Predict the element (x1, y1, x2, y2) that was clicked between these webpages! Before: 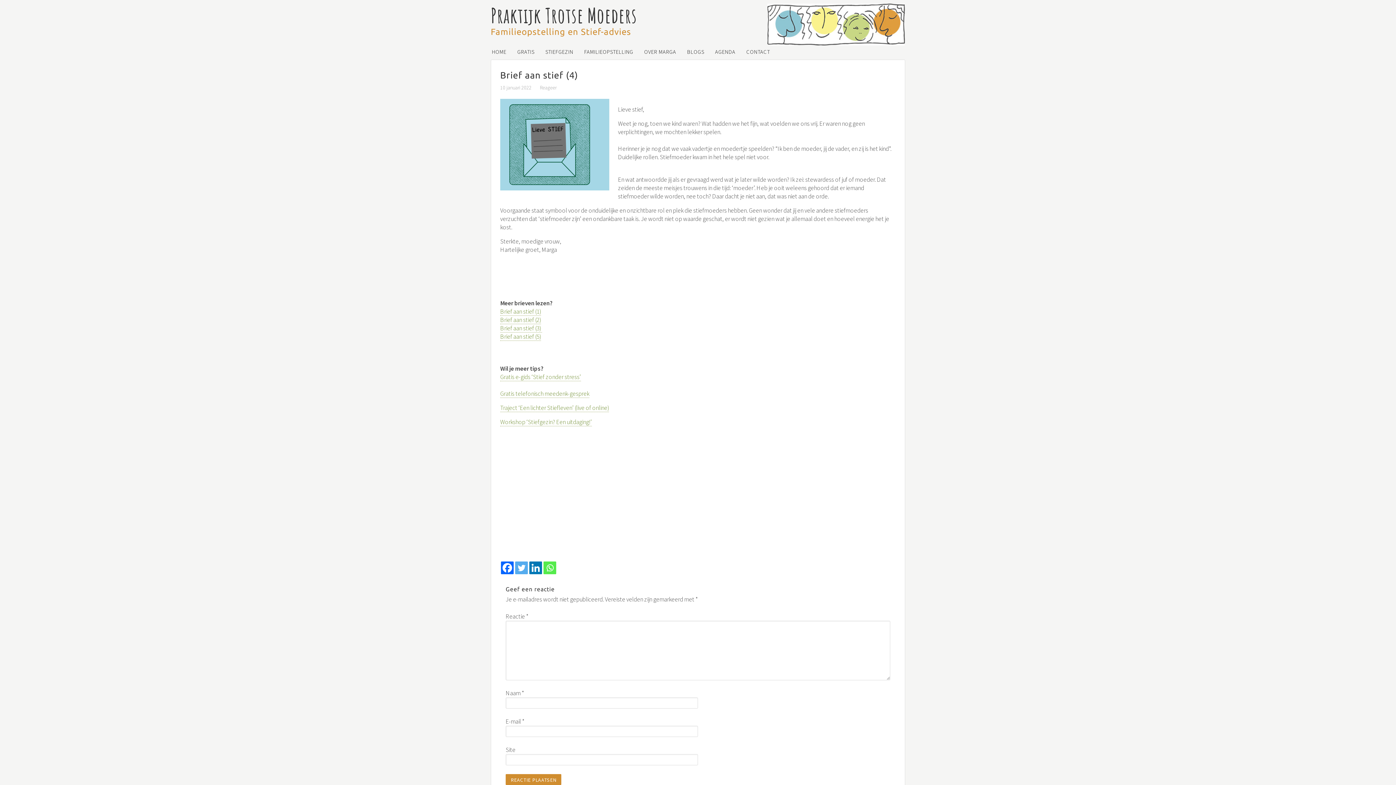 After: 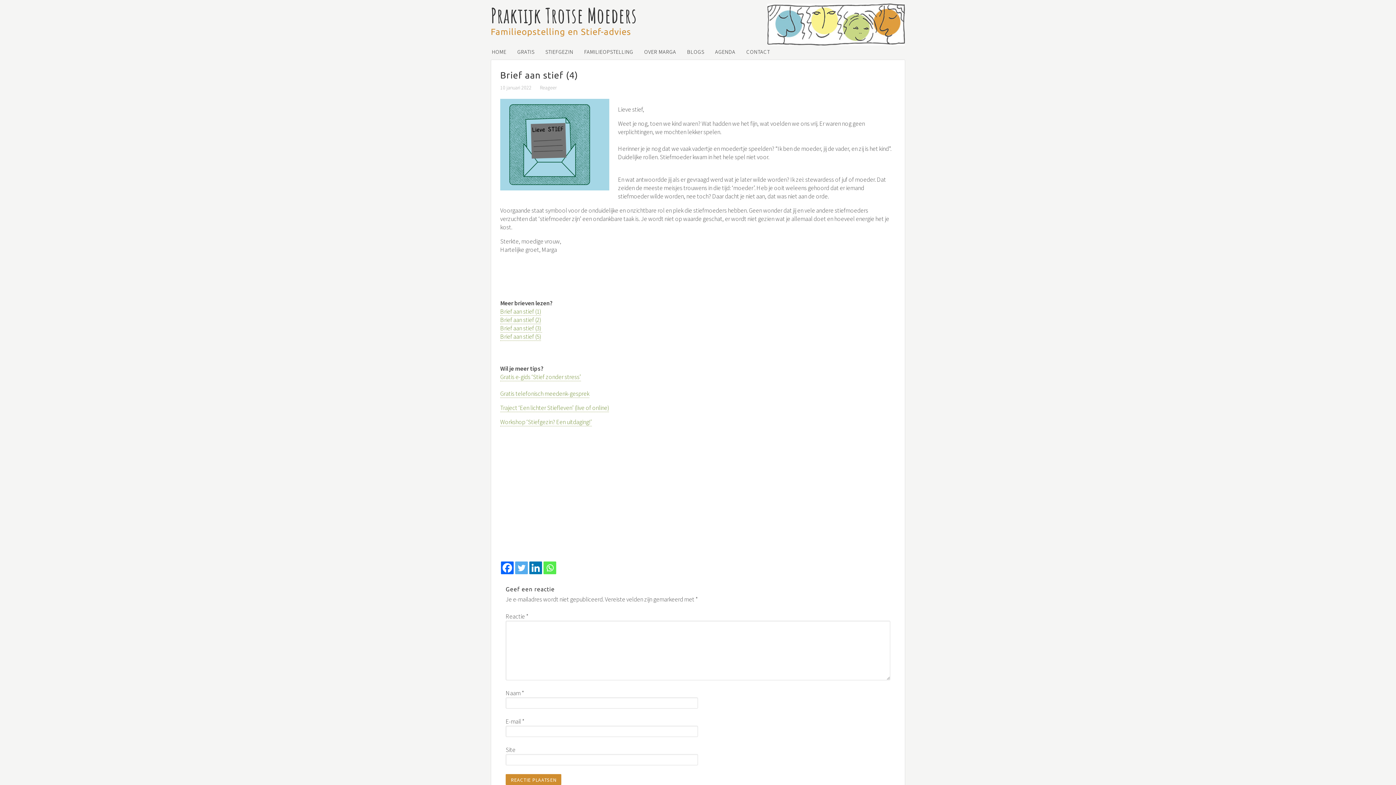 Action: label: Twitter bbox: (515, 561, 528, 574)